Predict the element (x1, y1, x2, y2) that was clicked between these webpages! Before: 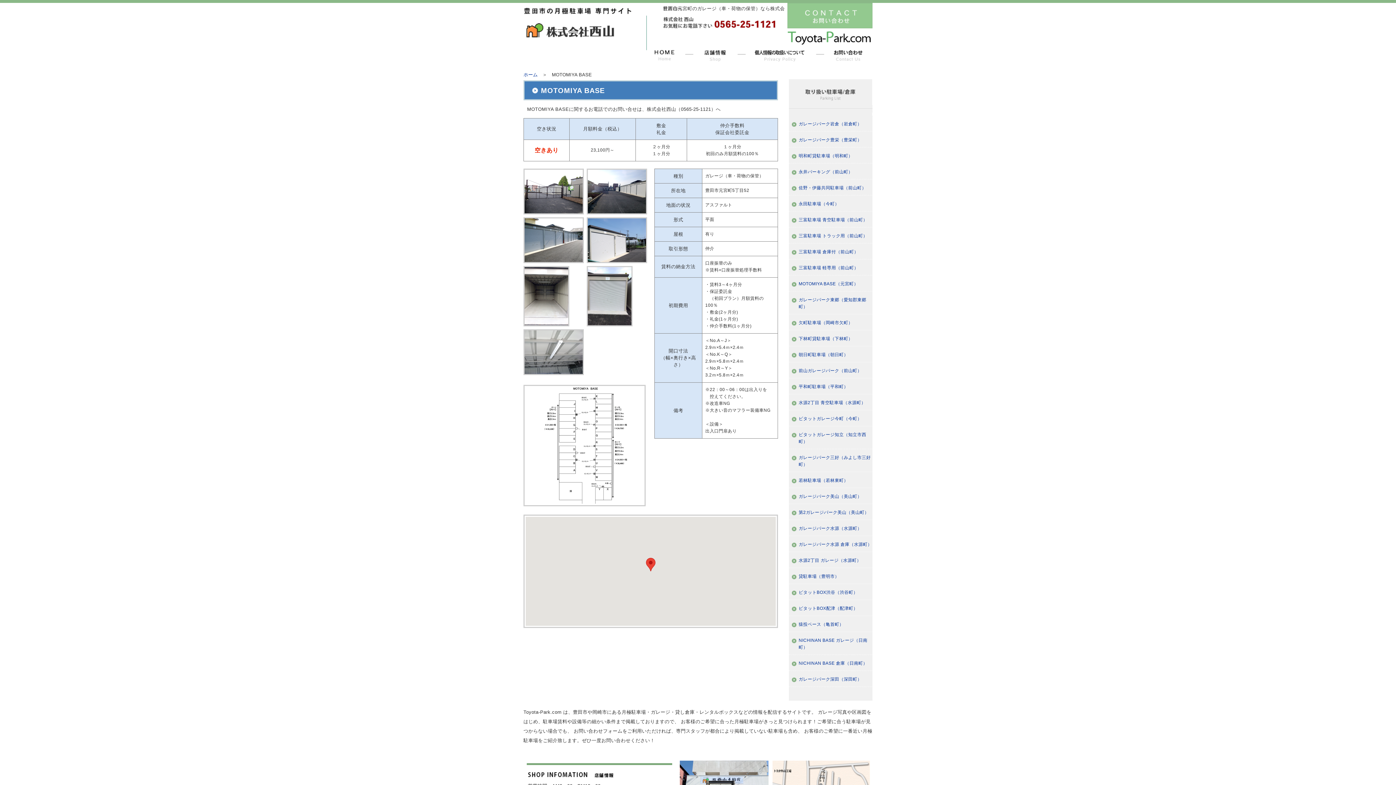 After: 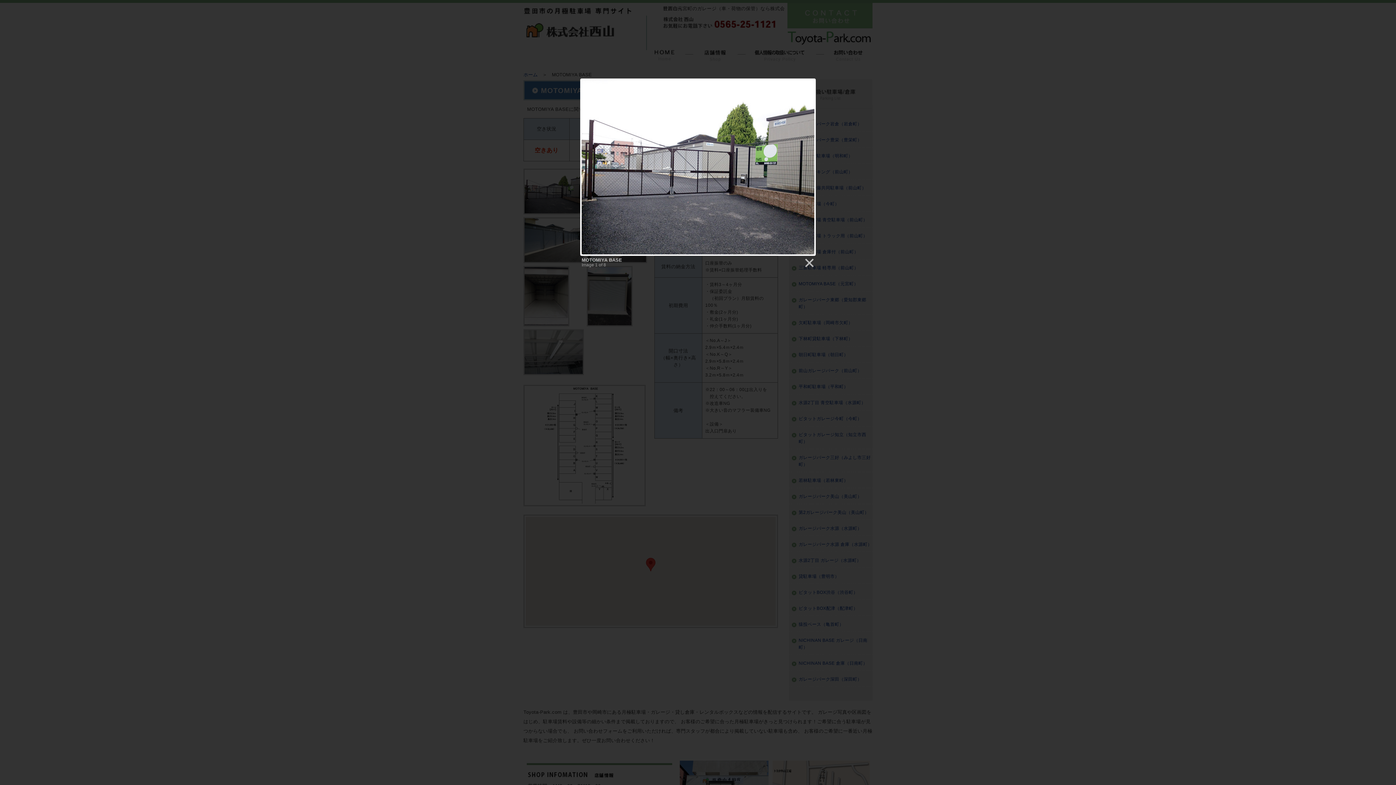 Action: bbox: (523, 189, 586, 195)